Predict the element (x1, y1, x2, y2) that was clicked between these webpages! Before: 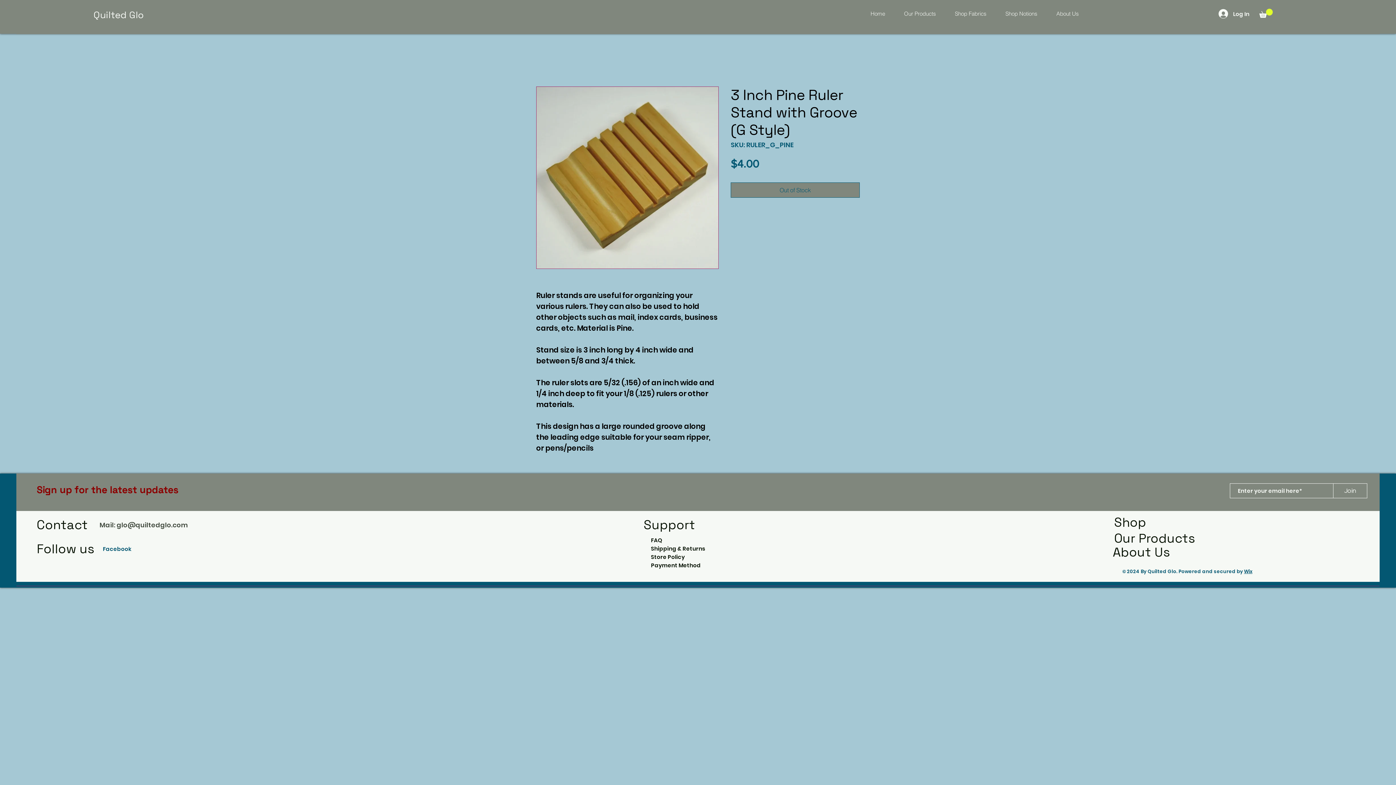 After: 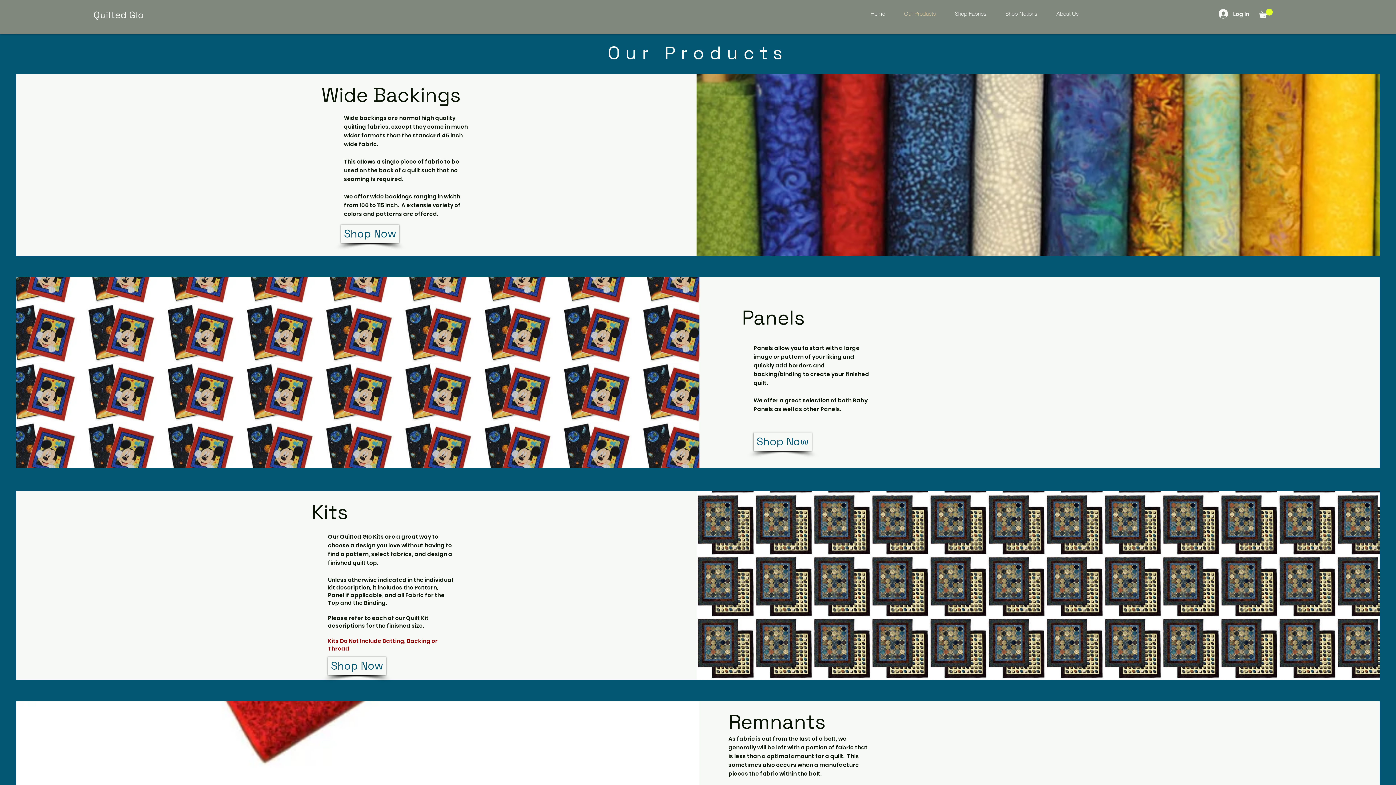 Action: label: Our Products bbox: (1114, 530, 1195, 546)